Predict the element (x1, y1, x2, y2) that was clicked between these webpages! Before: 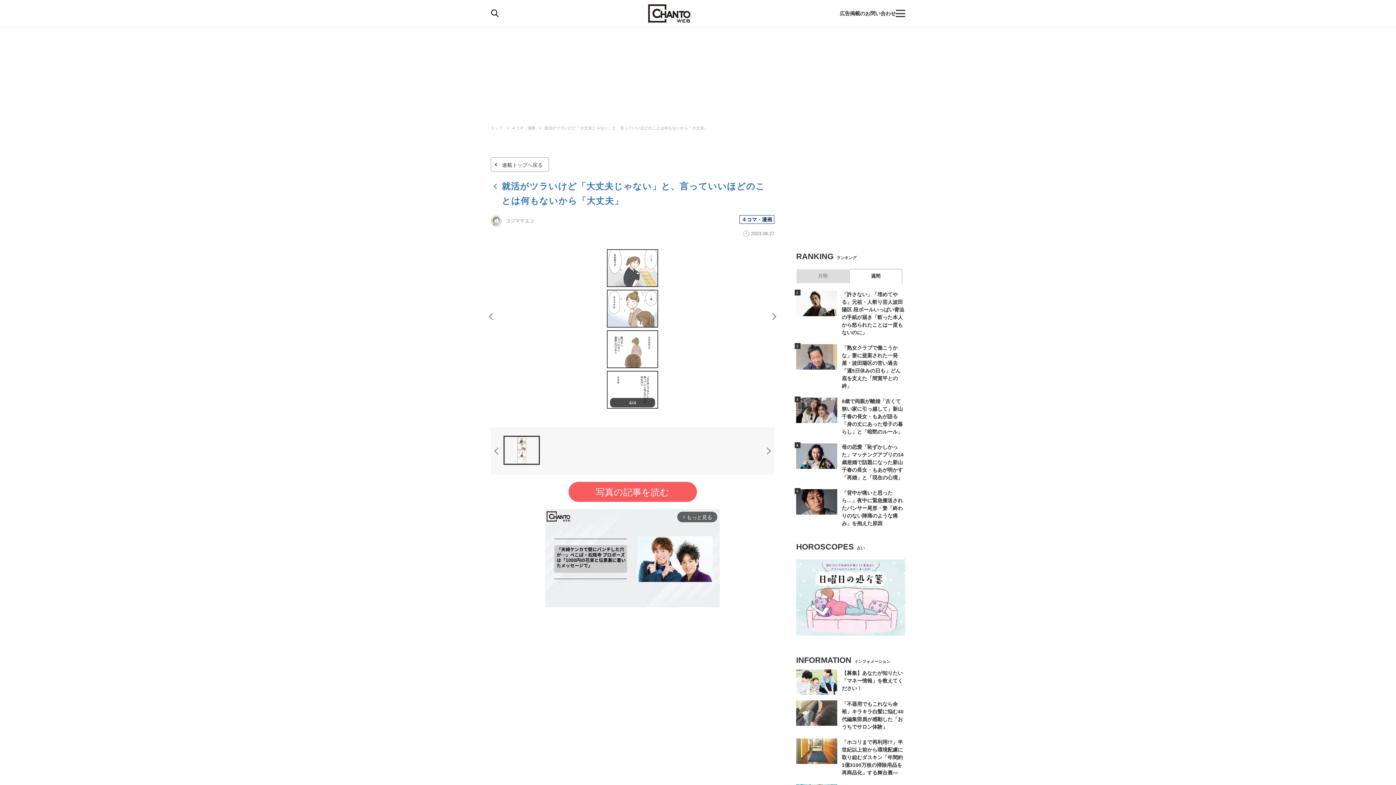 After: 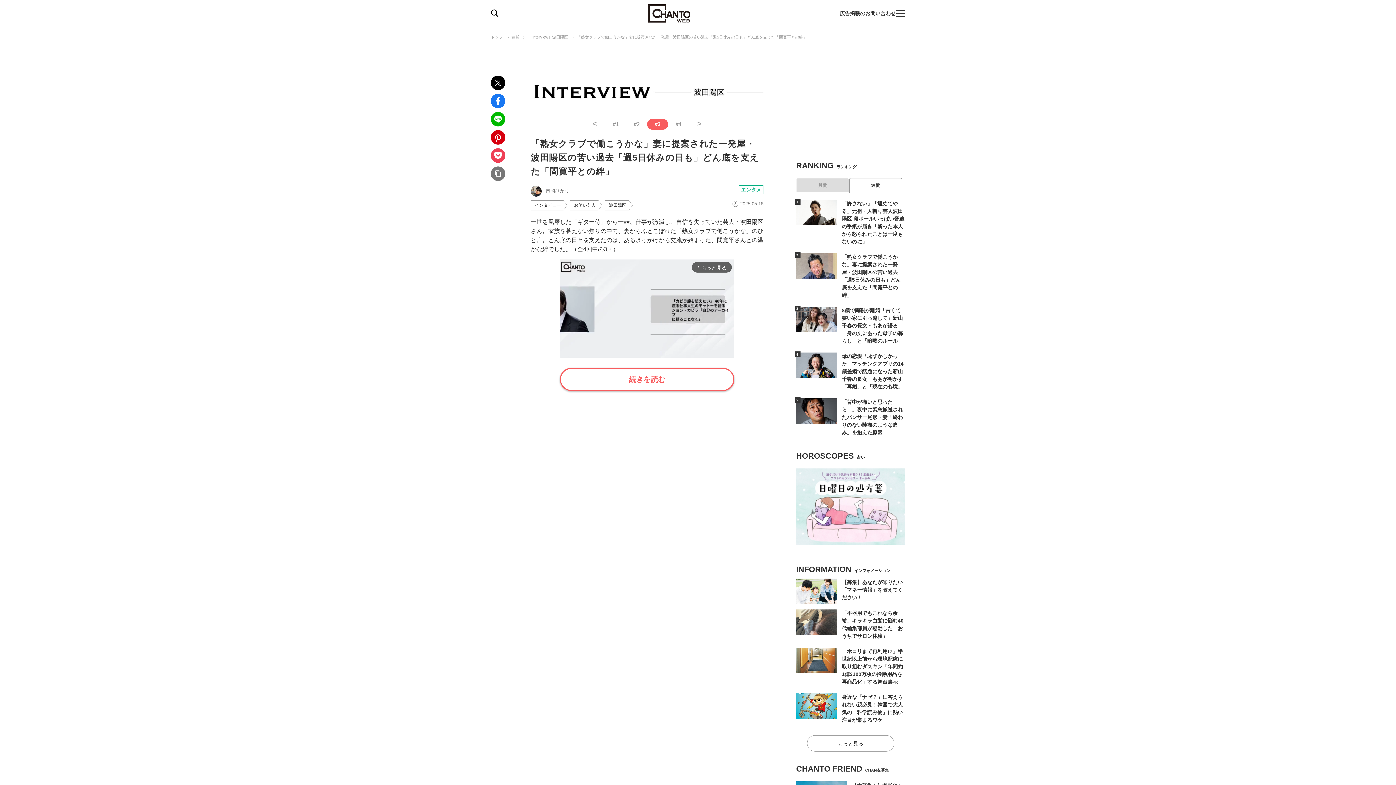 Action: bbox: (796, 344, 837, 369)